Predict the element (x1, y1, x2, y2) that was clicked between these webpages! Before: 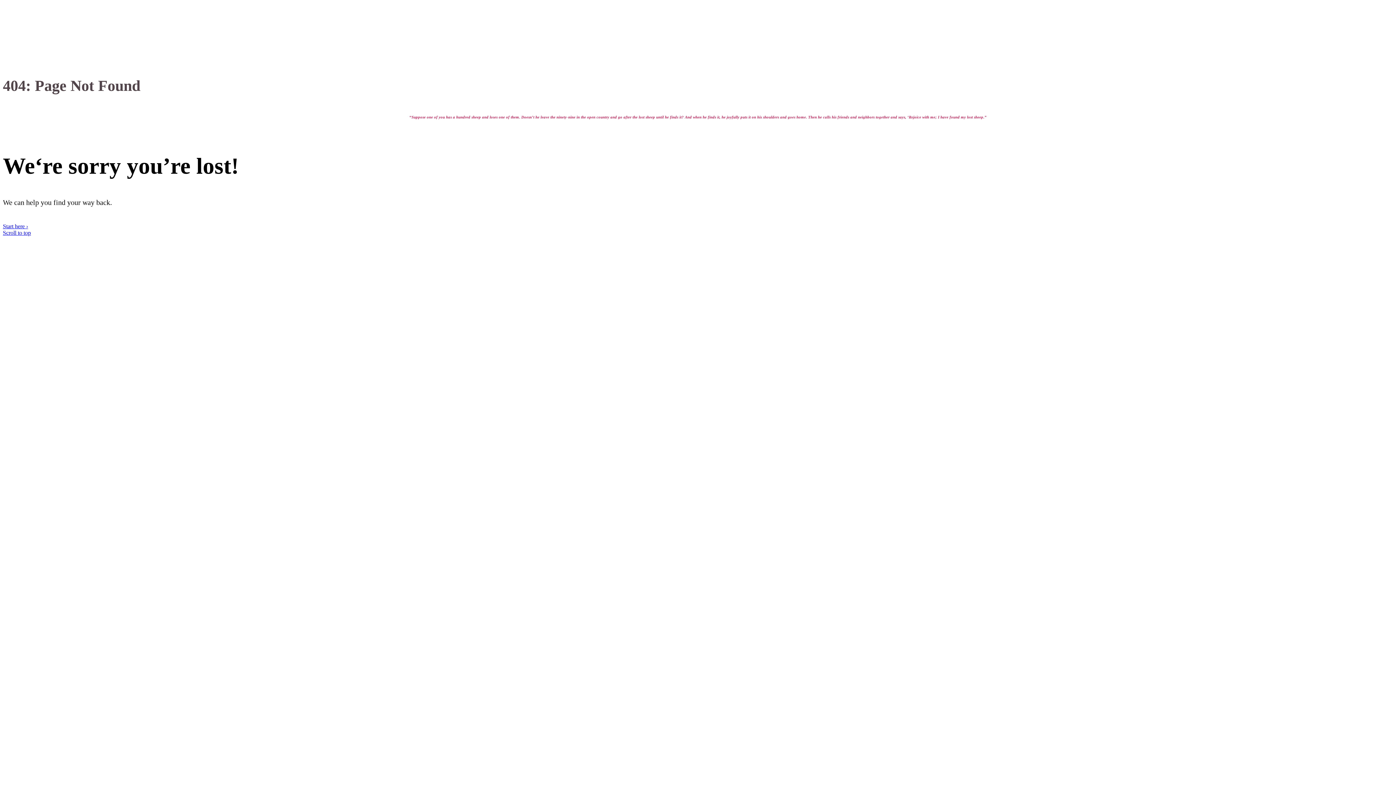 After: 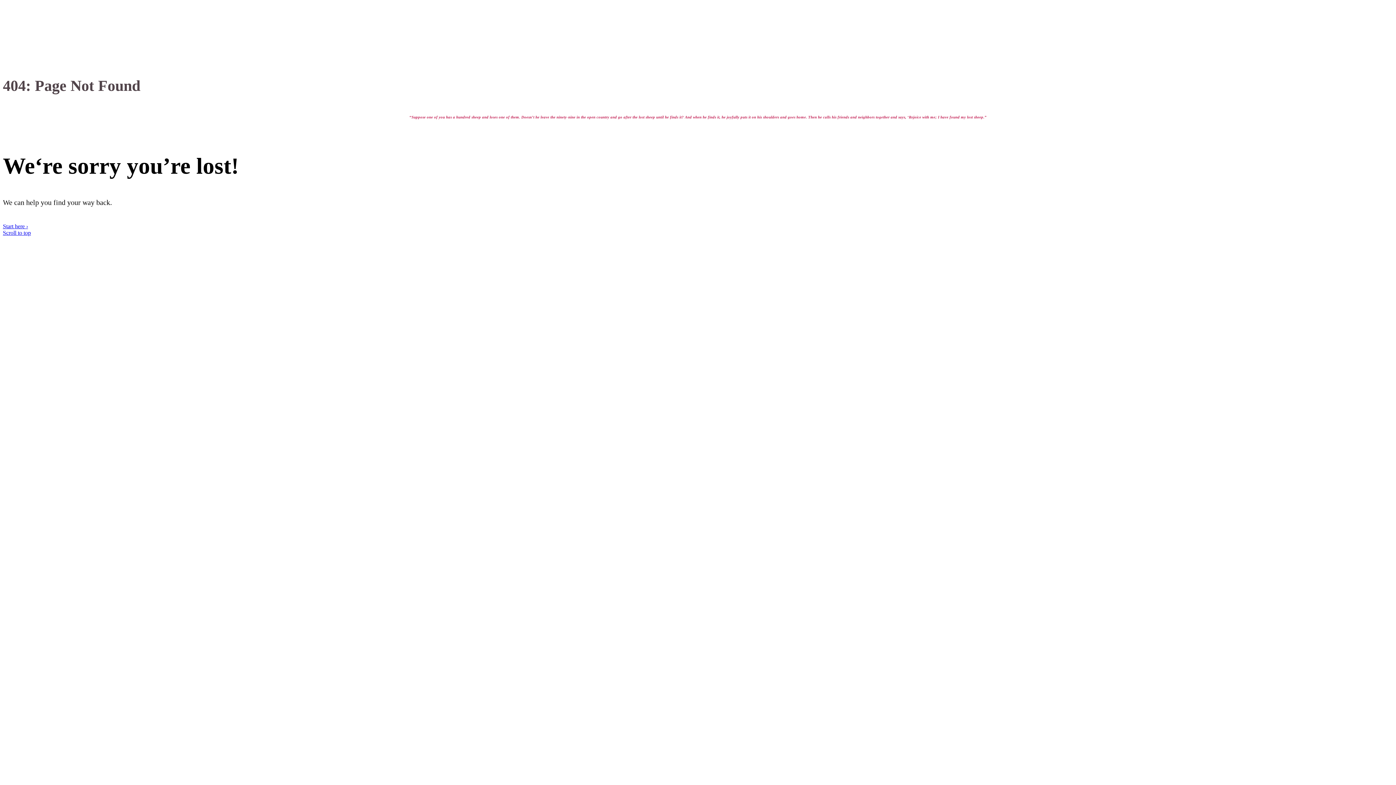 Action: bbox: (2, 229, 30, 236) label: Scroll to top